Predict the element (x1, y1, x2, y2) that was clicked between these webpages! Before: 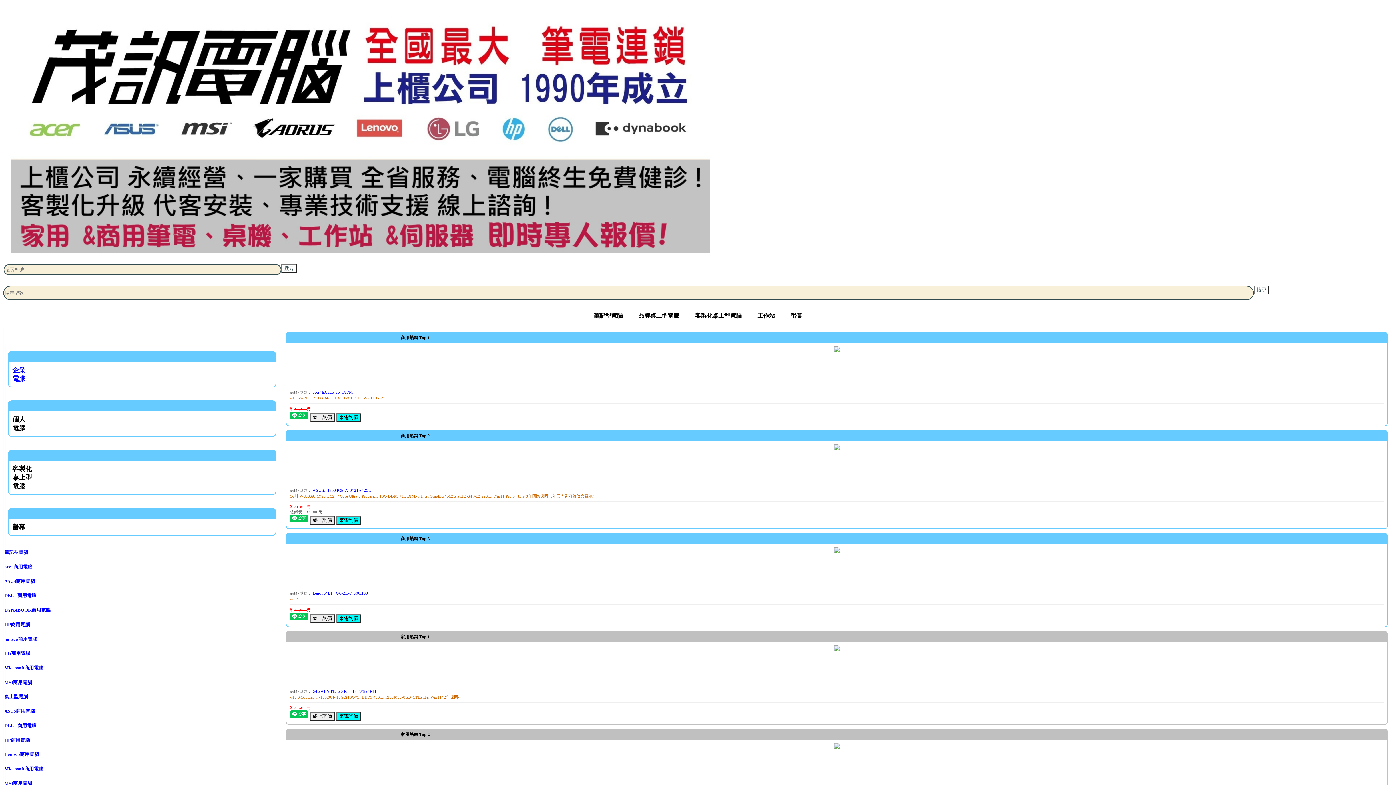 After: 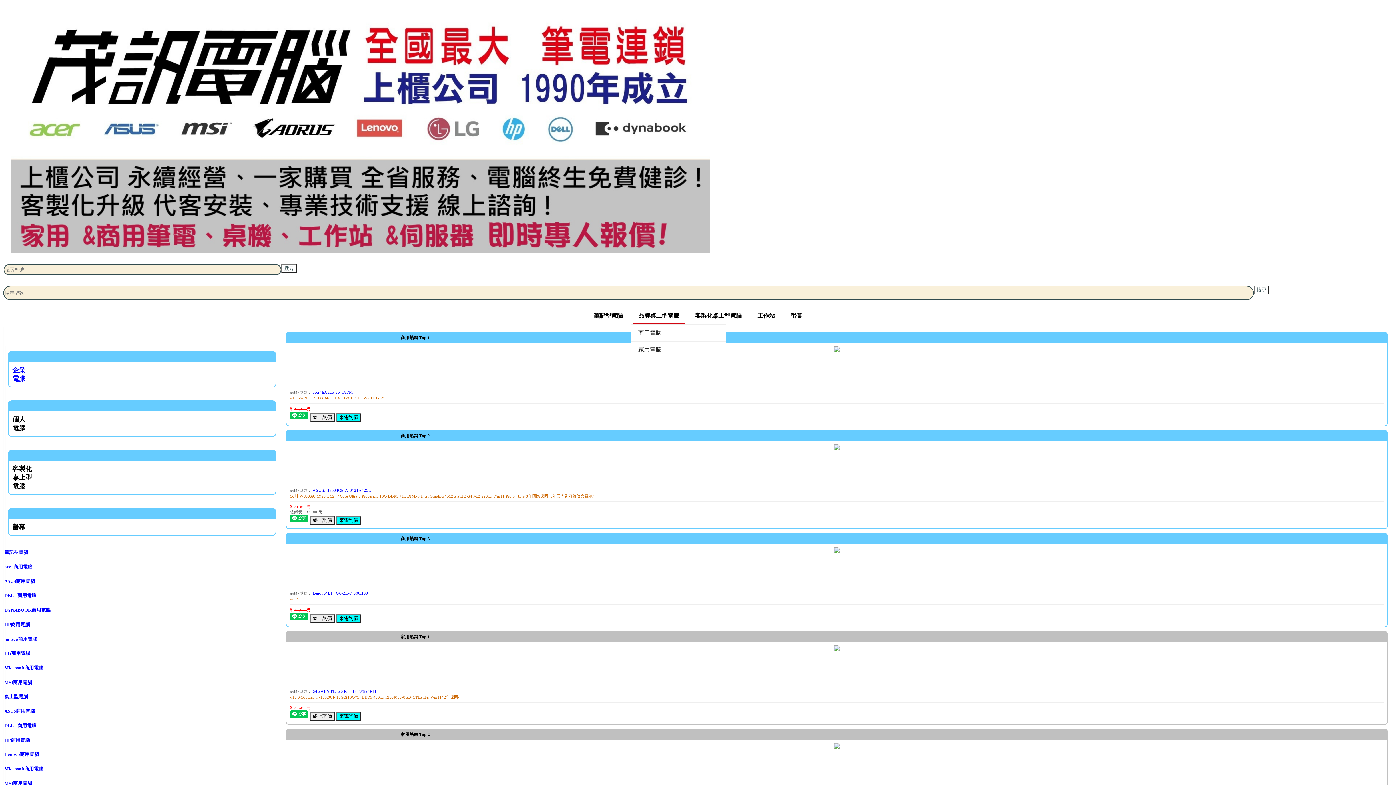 Action: label: 品牌桌上型電腦 bbox: (632, 310, 685, 324)